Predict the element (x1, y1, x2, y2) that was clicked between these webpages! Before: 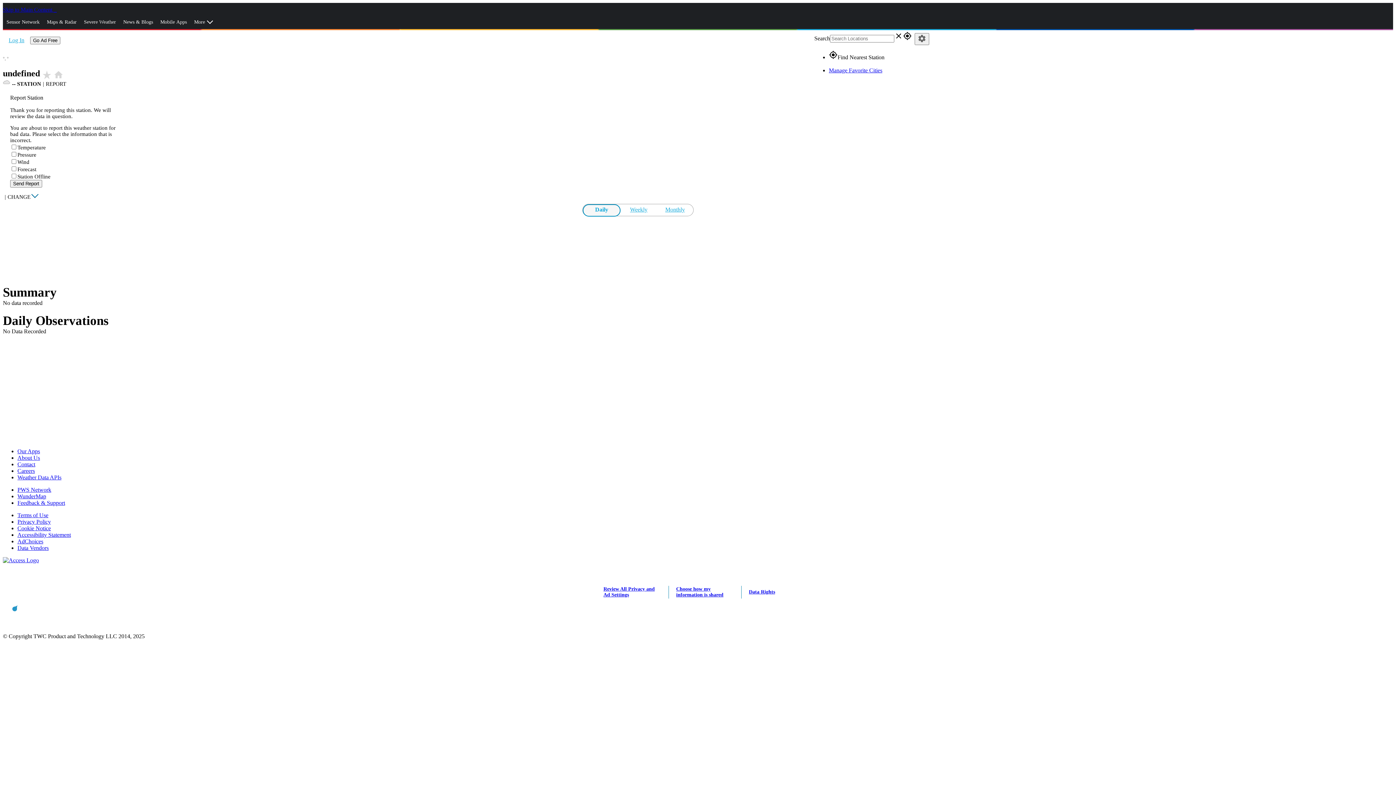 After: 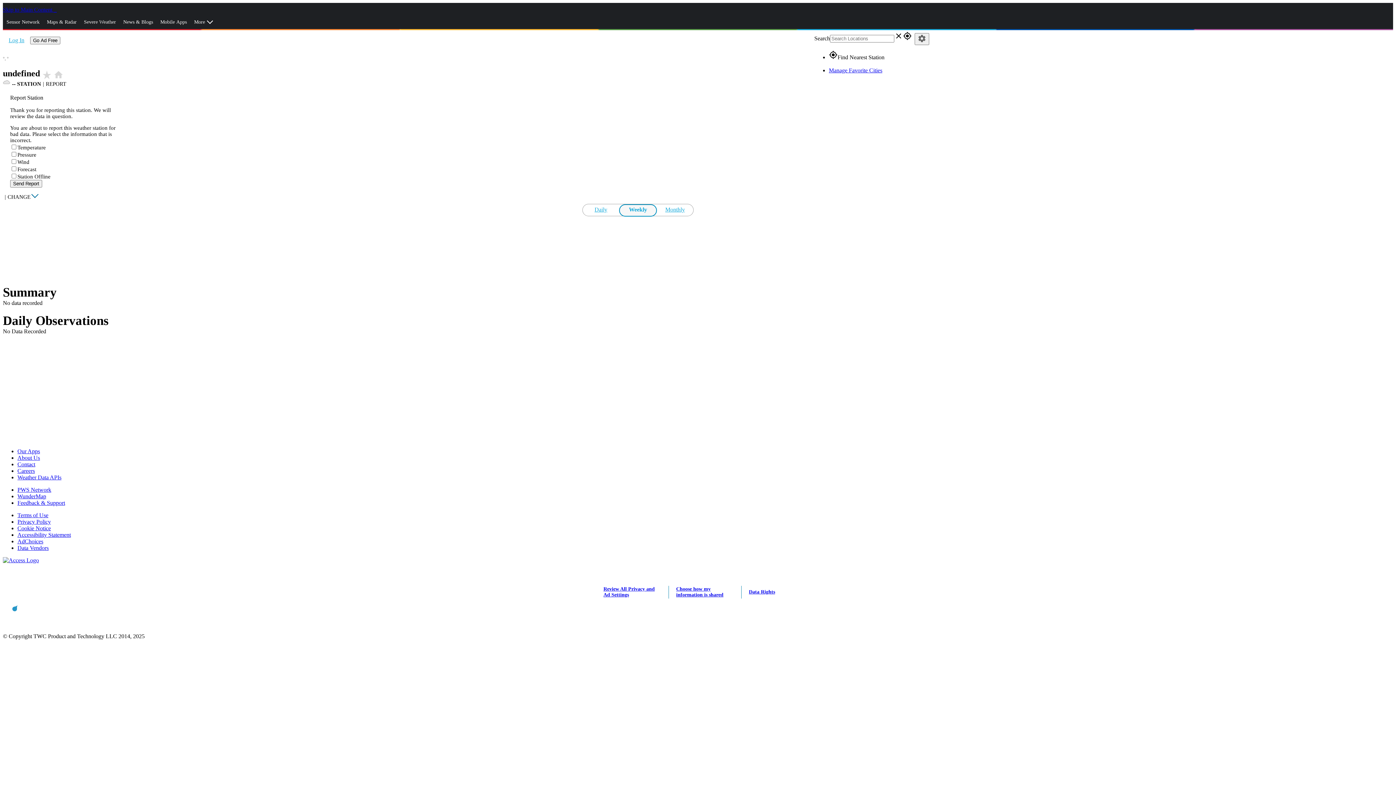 Action: label: Weekly bbox: (620, 205, 657, 215)